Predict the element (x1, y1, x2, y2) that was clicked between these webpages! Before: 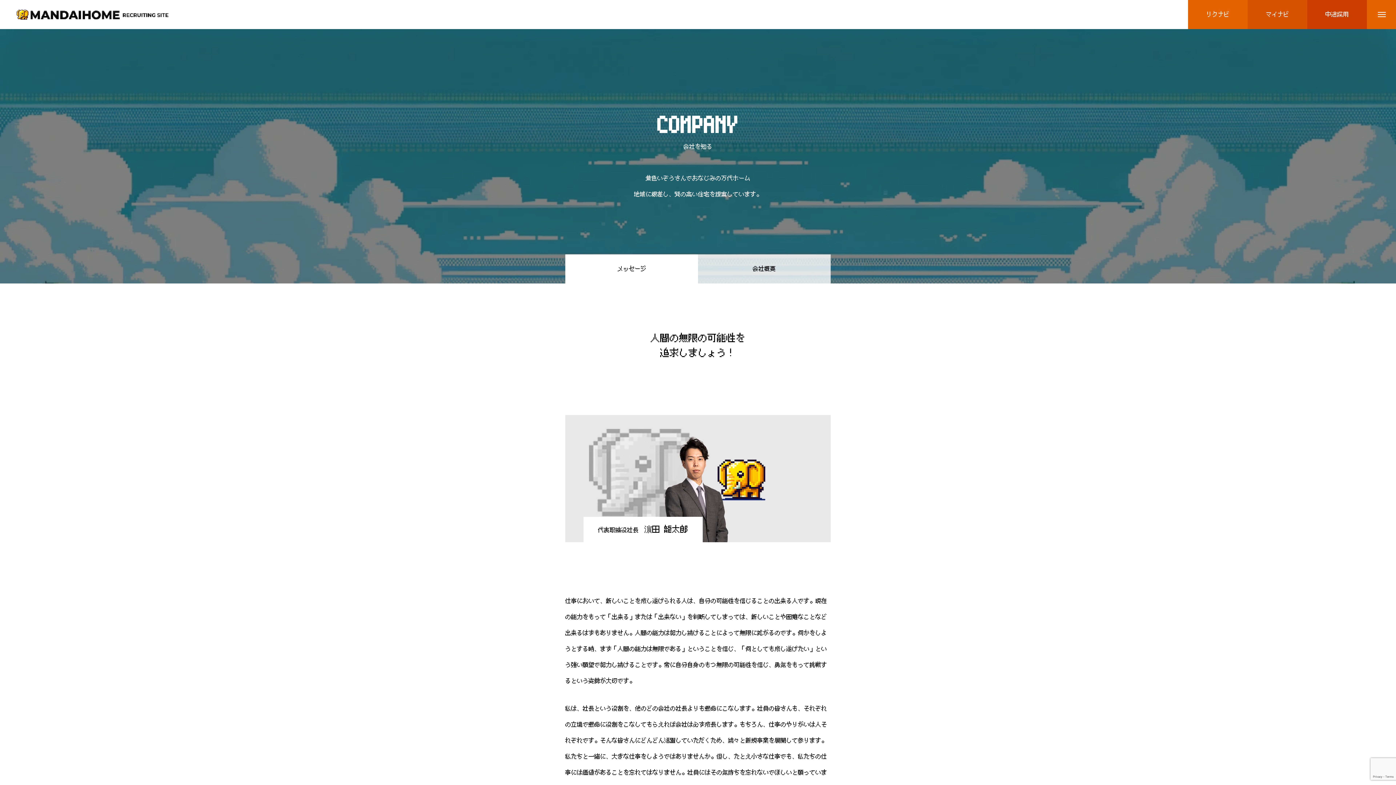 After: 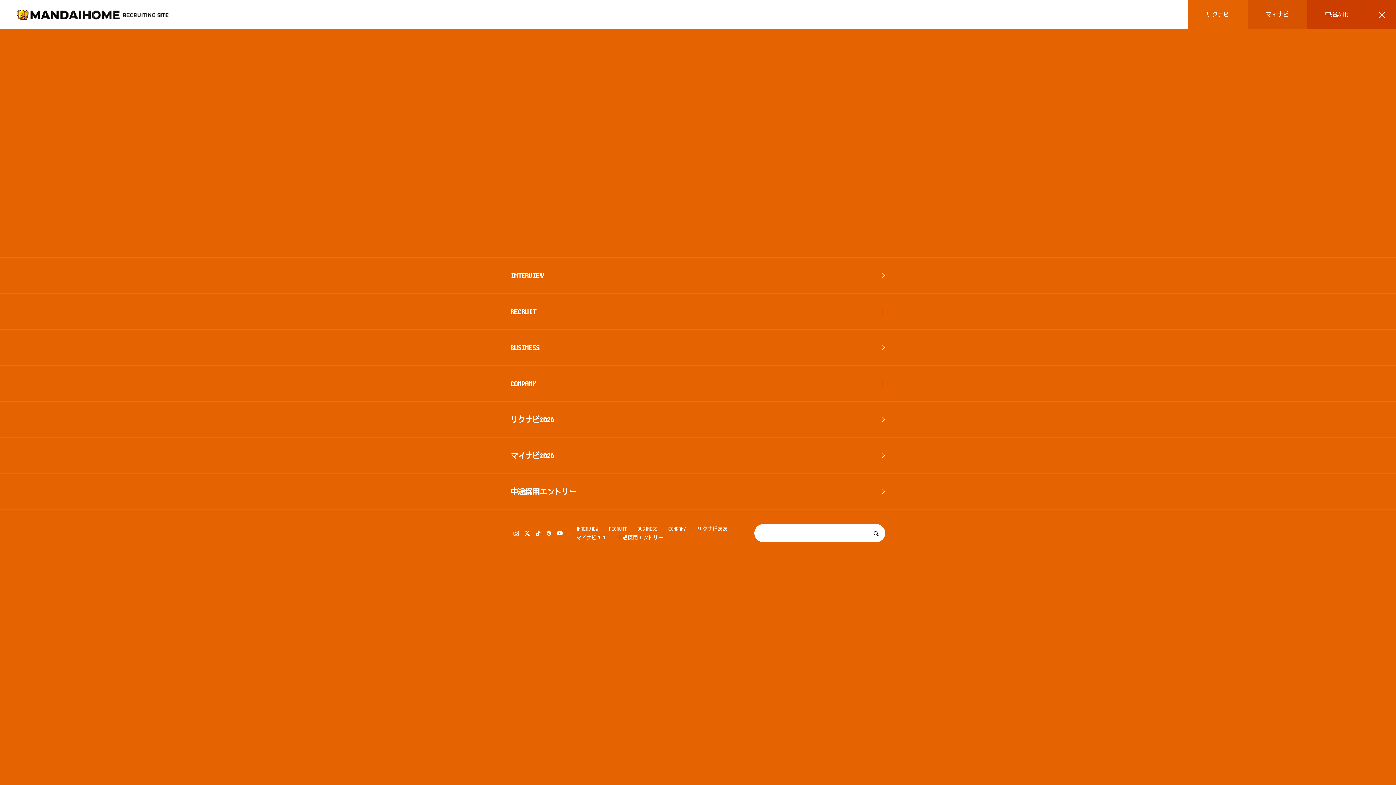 Action: bbox: (1367, 0, 1396, 29)